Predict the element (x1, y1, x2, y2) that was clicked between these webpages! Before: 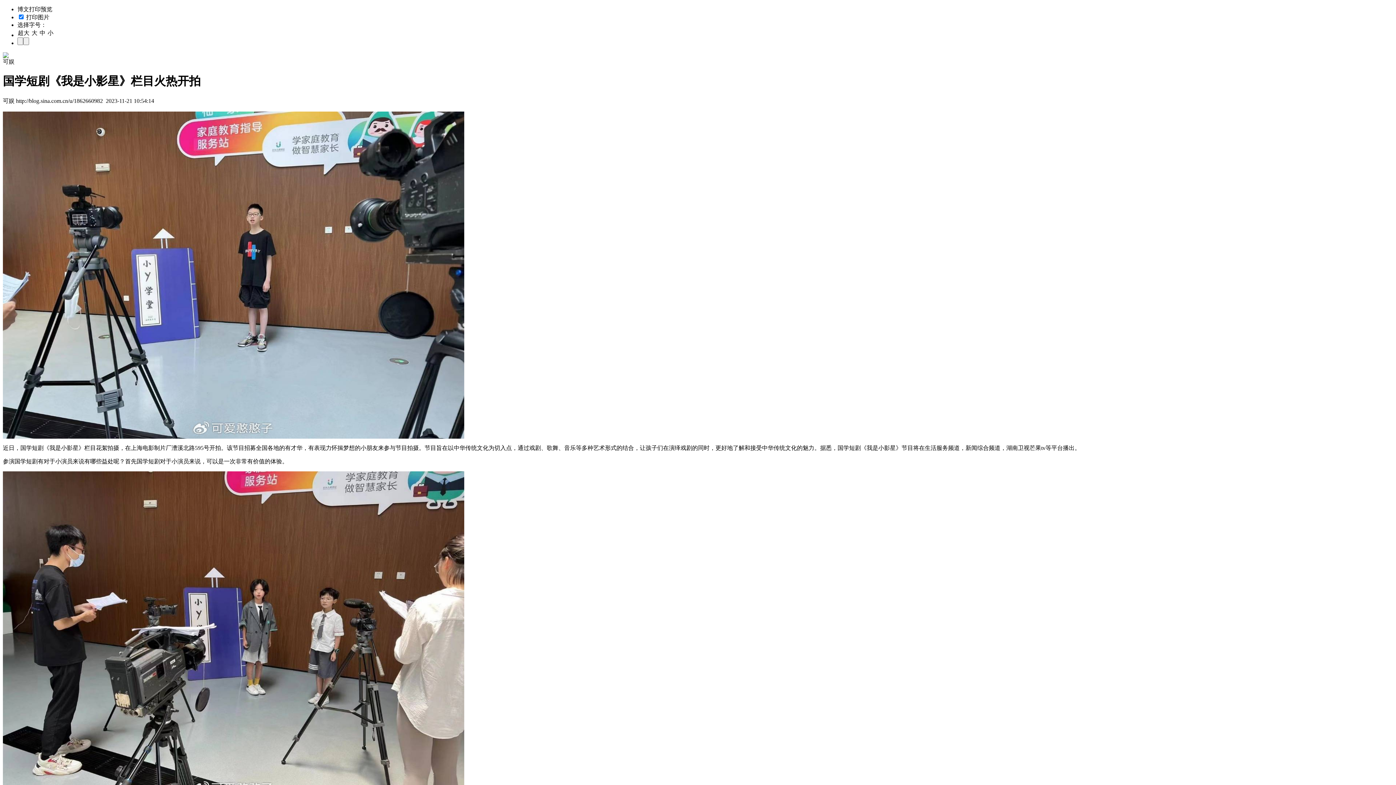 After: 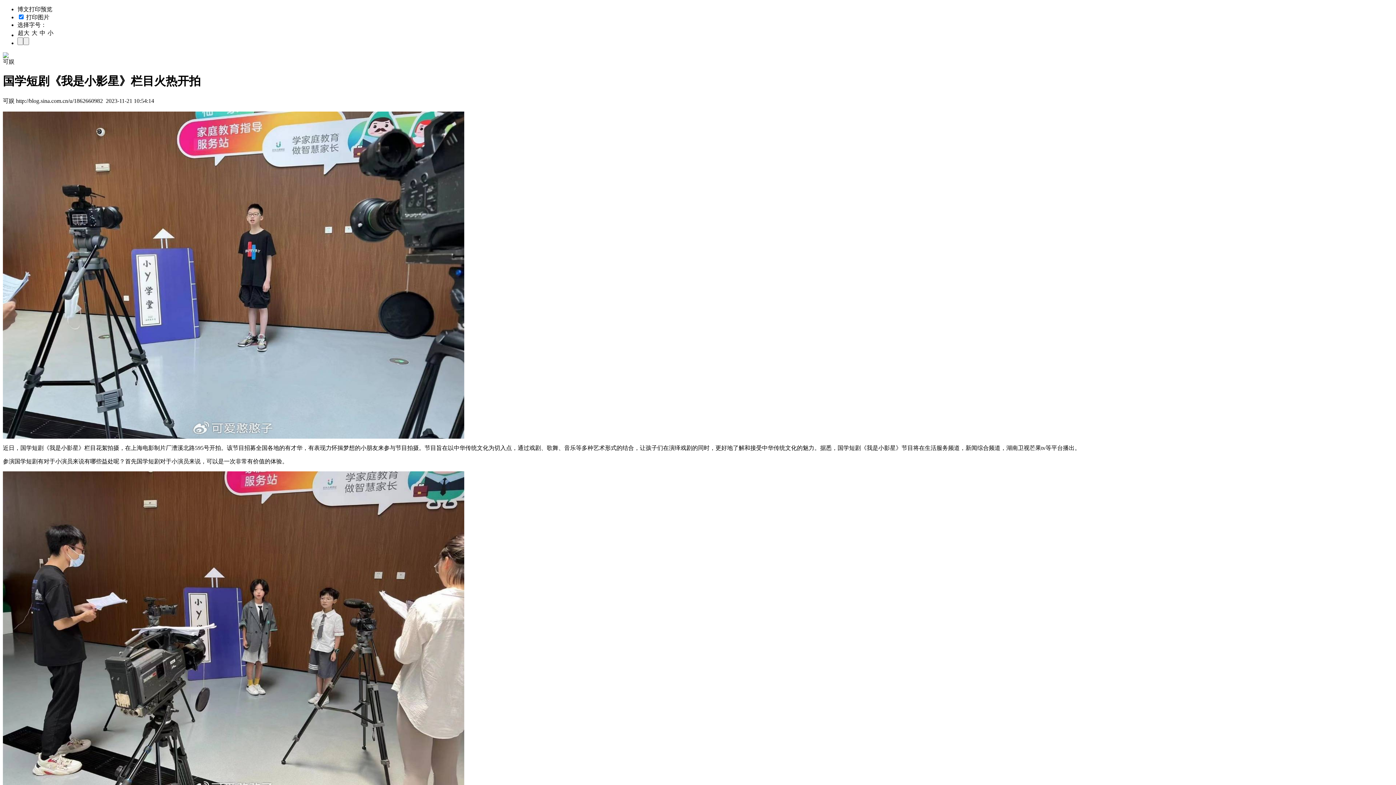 Action: bbox: (2, 53, 8, 59)